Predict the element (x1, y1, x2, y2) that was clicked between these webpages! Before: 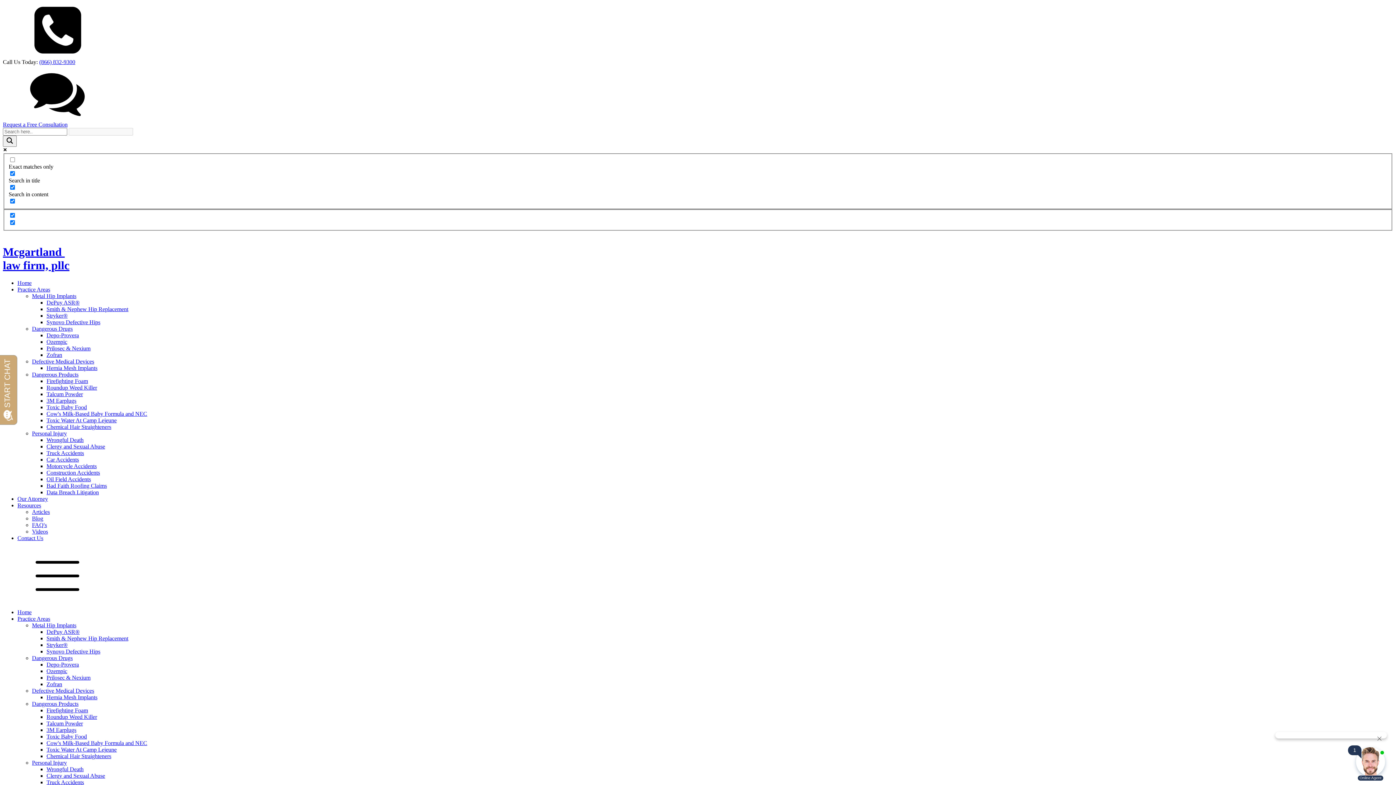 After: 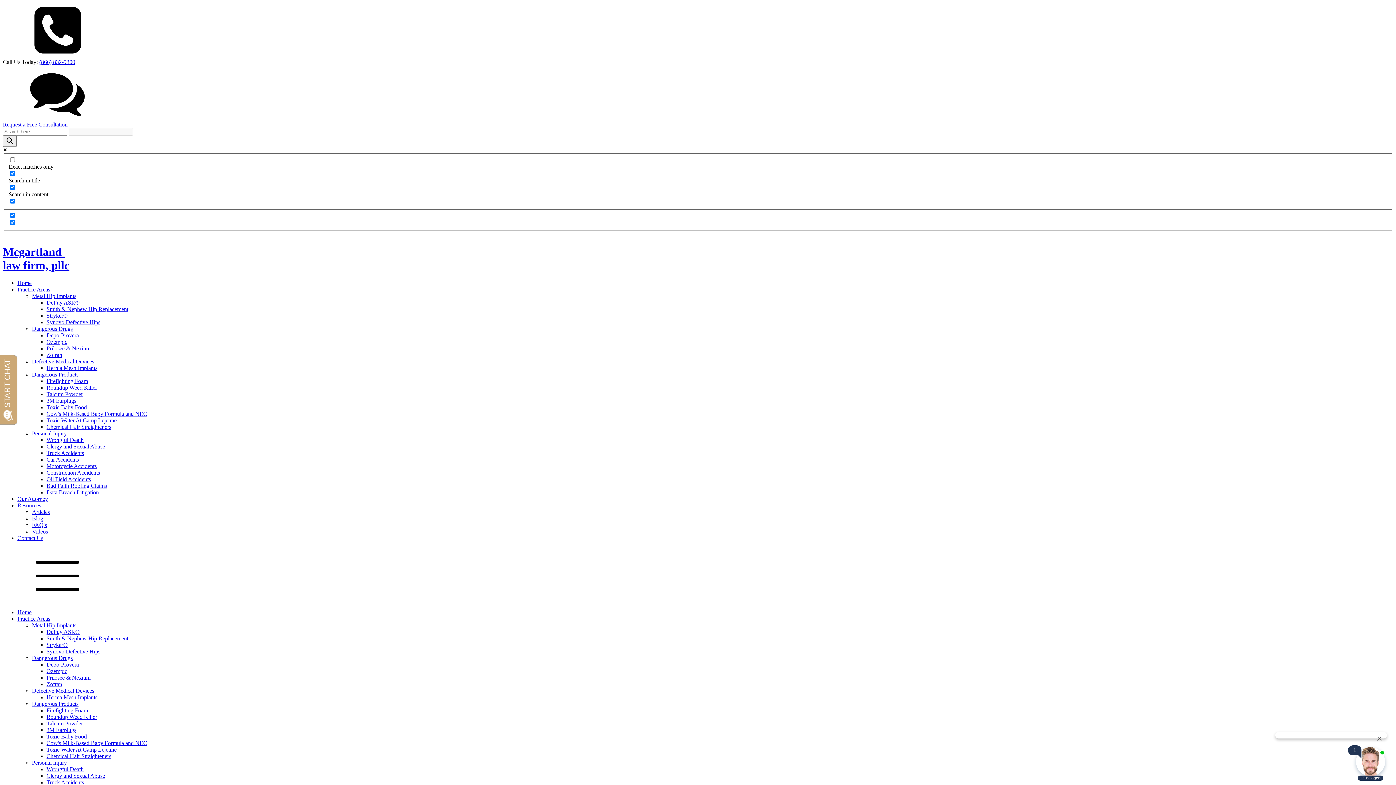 Action: bbox: (32, 358, 94, 364) label: Defective Medical Devices